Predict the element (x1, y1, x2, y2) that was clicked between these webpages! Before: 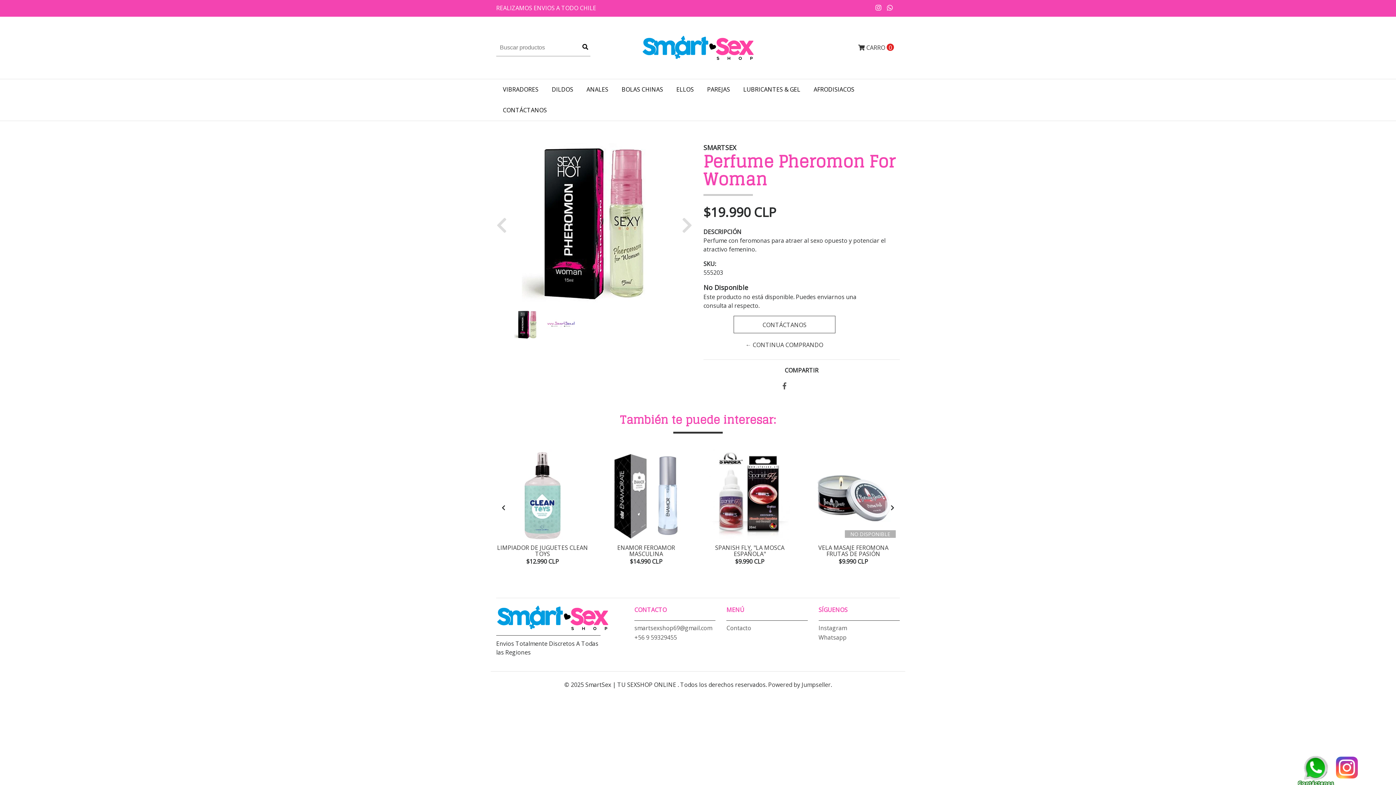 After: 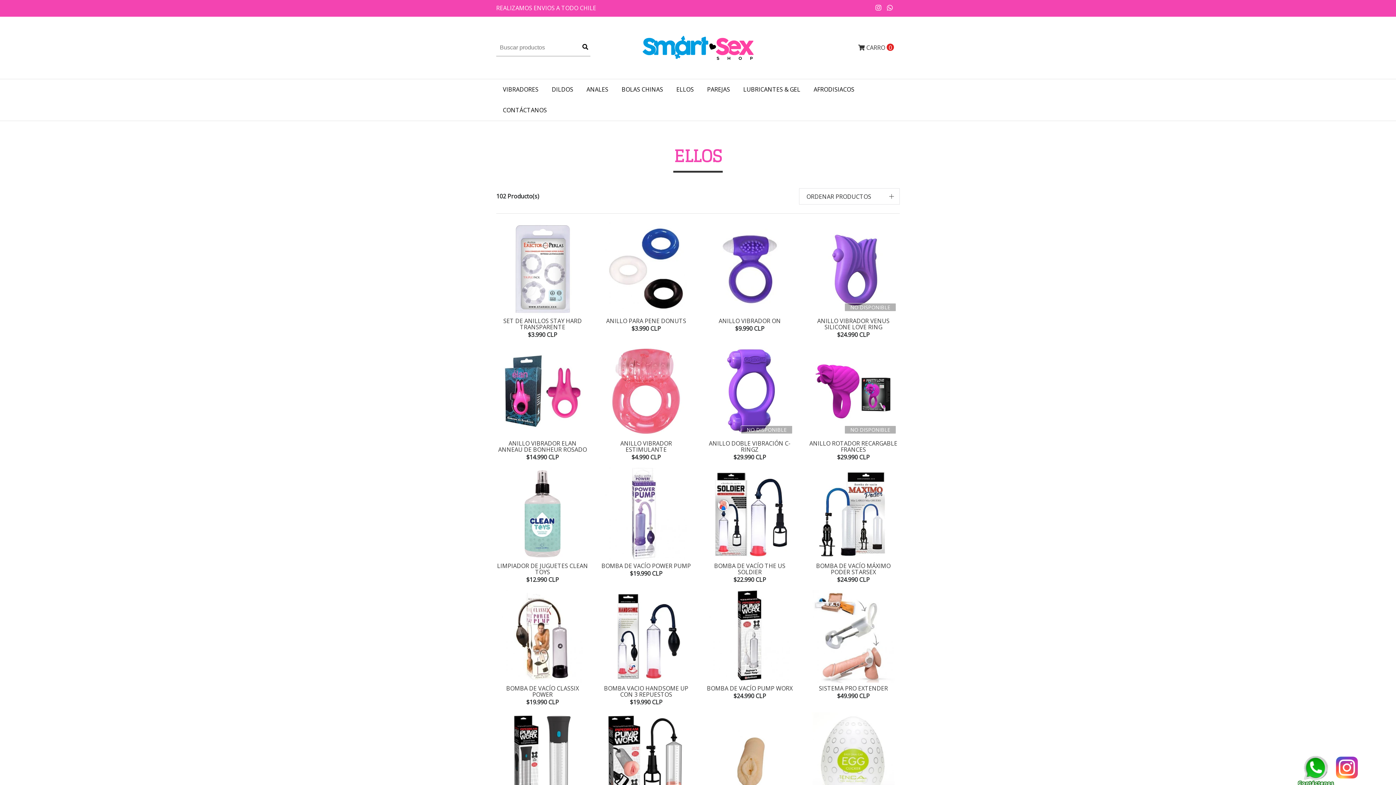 Action: label: ELLOS bbox: (669, 79, 700, 100)